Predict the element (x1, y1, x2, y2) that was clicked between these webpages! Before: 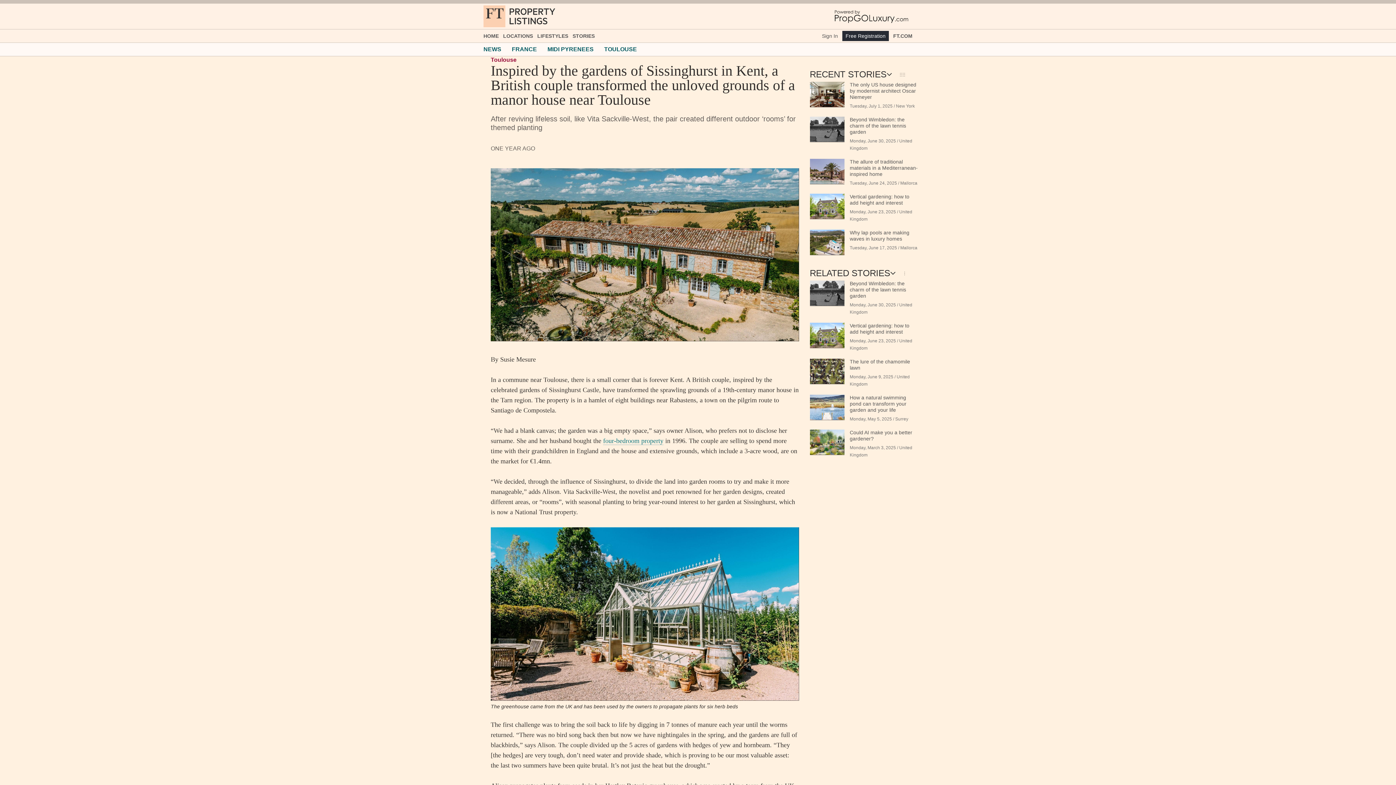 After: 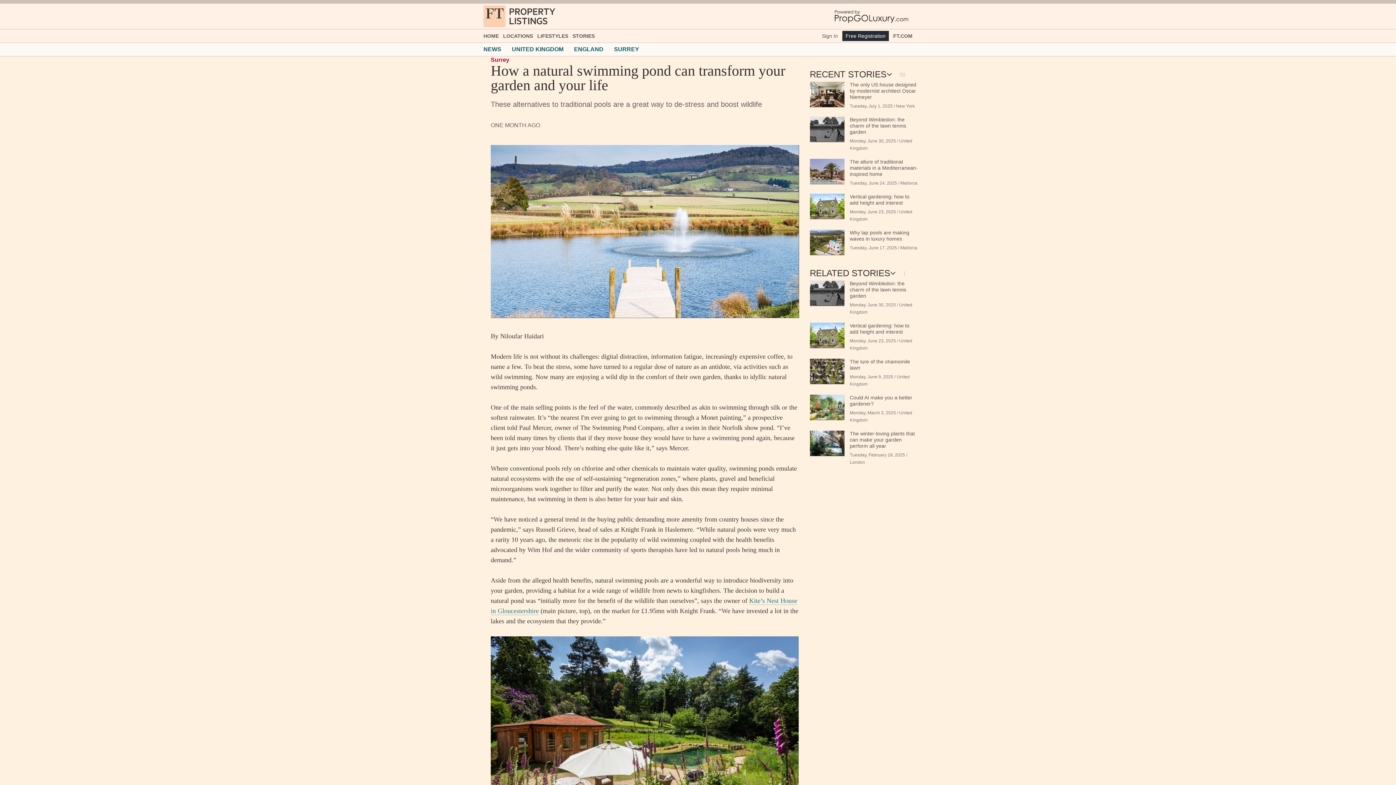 Action: label: How a natural swimming pond can transform your garden and your life bbox: (850, 394, 906, 413)